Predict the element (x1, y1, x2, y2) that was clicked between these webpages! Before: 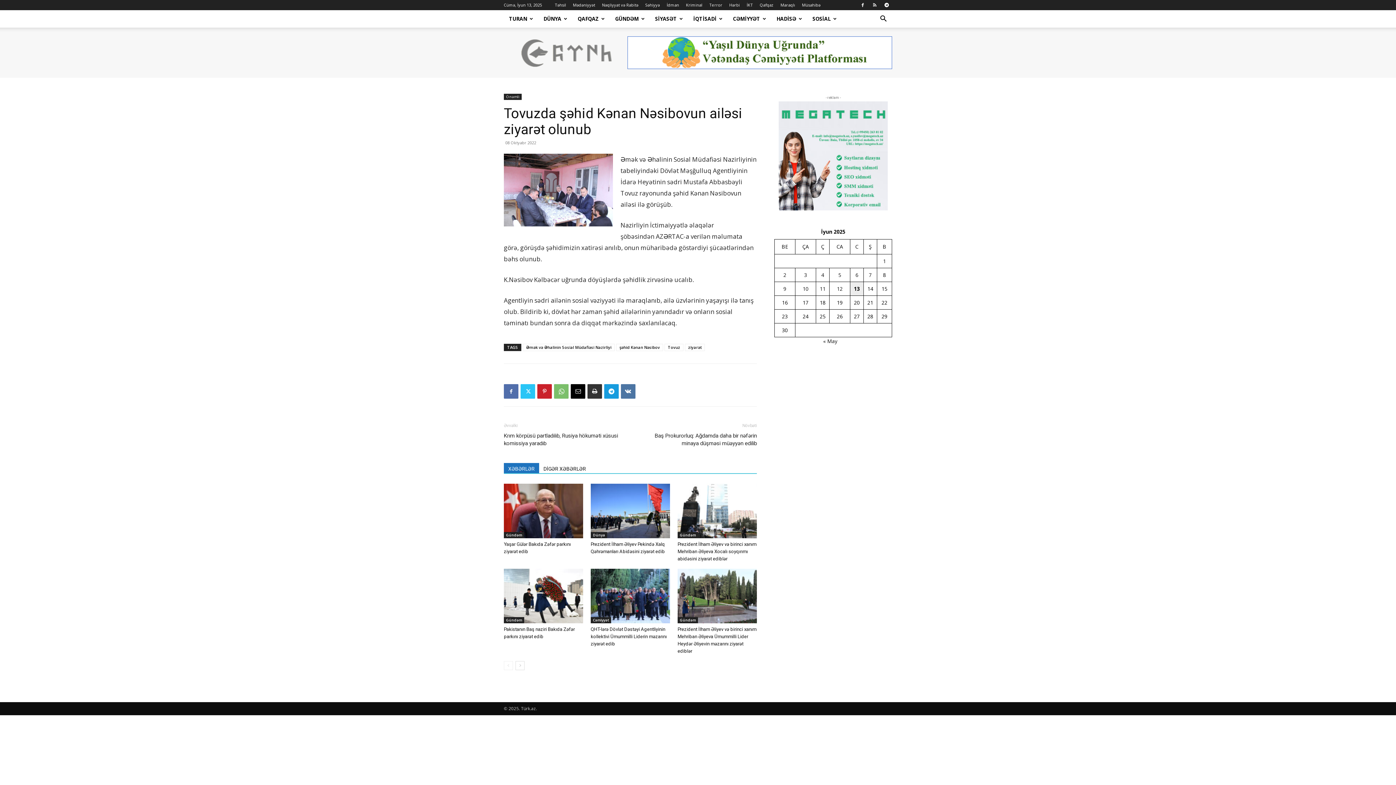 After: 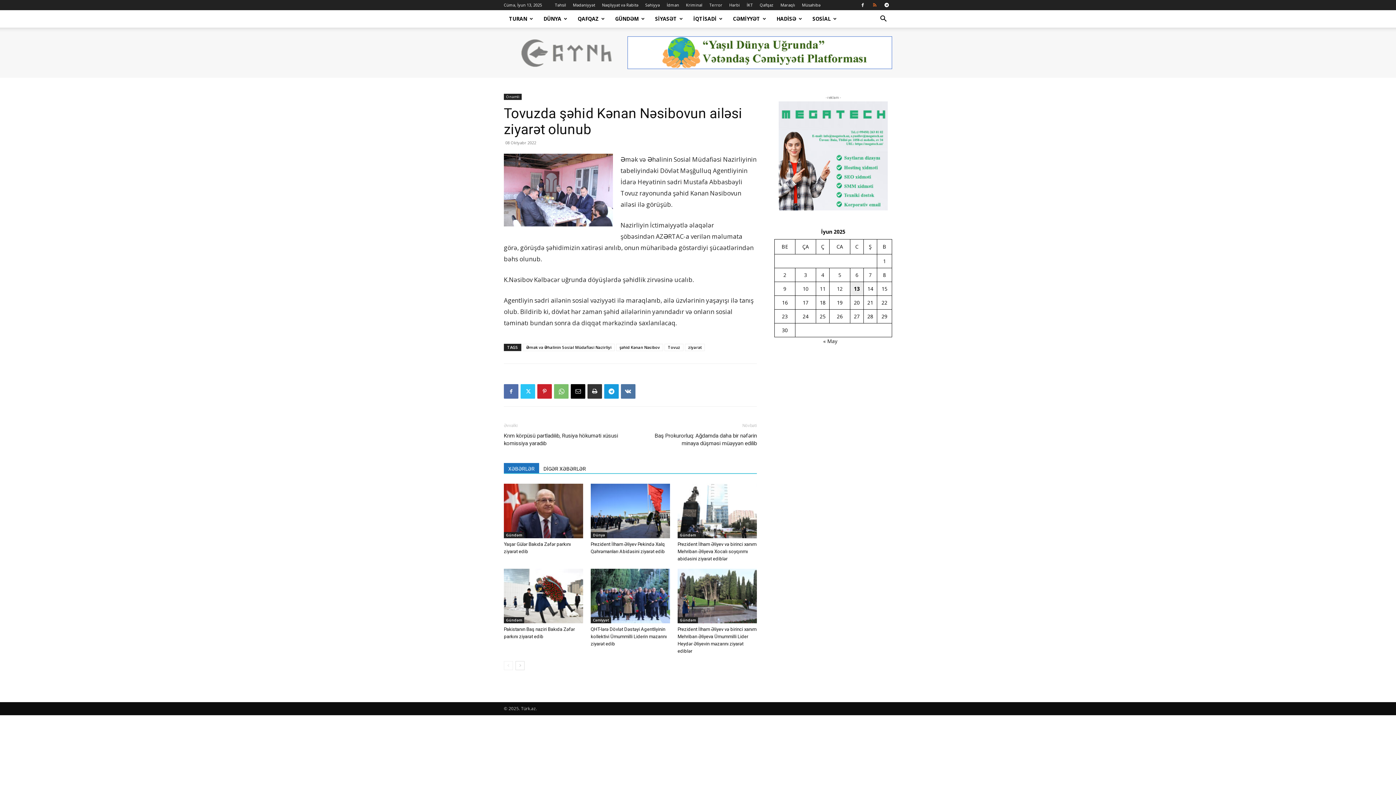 Action: bbox: (869, 0, 880, 10)